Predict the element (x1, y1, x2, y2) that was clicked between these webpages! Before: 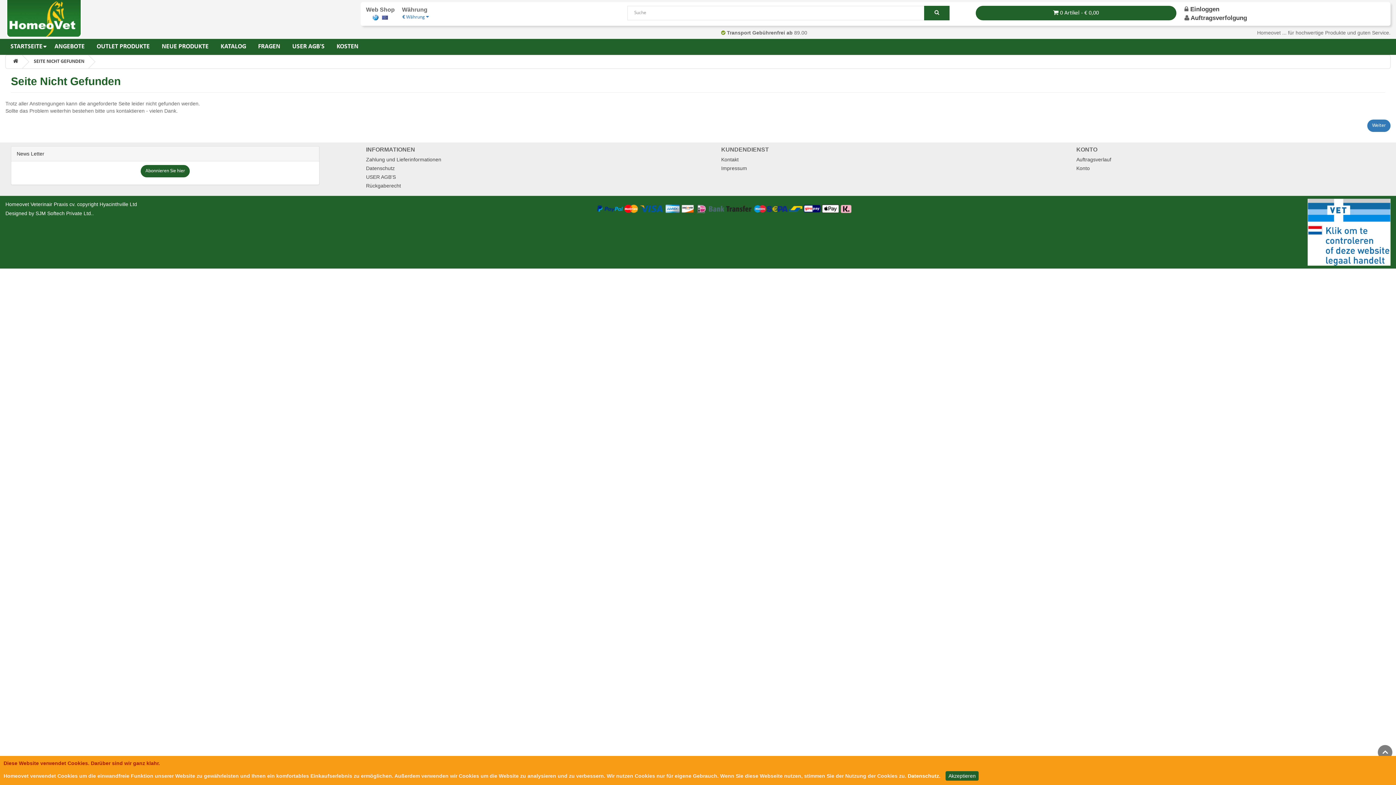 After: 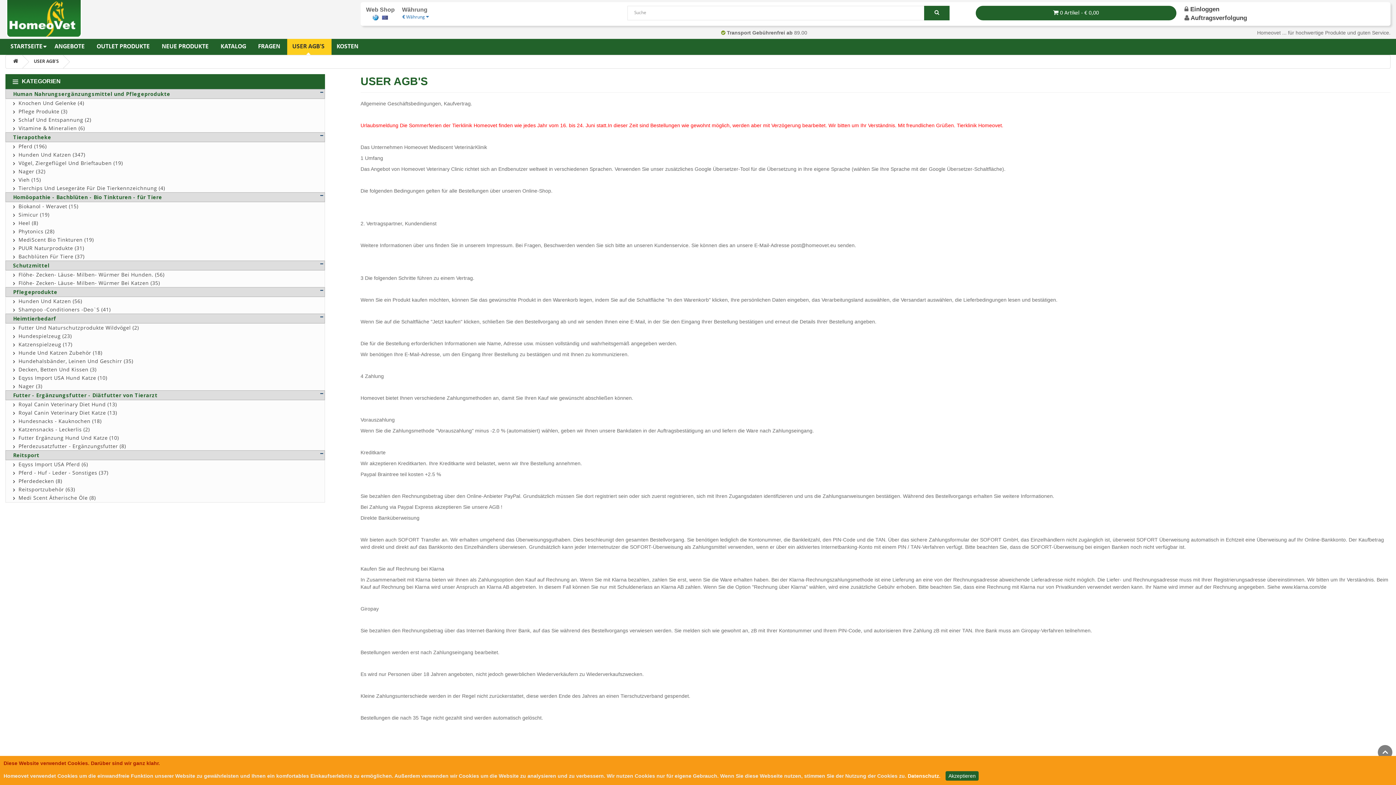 Action: bbox: (287, 38, 329, 54) label: USER AGB'S